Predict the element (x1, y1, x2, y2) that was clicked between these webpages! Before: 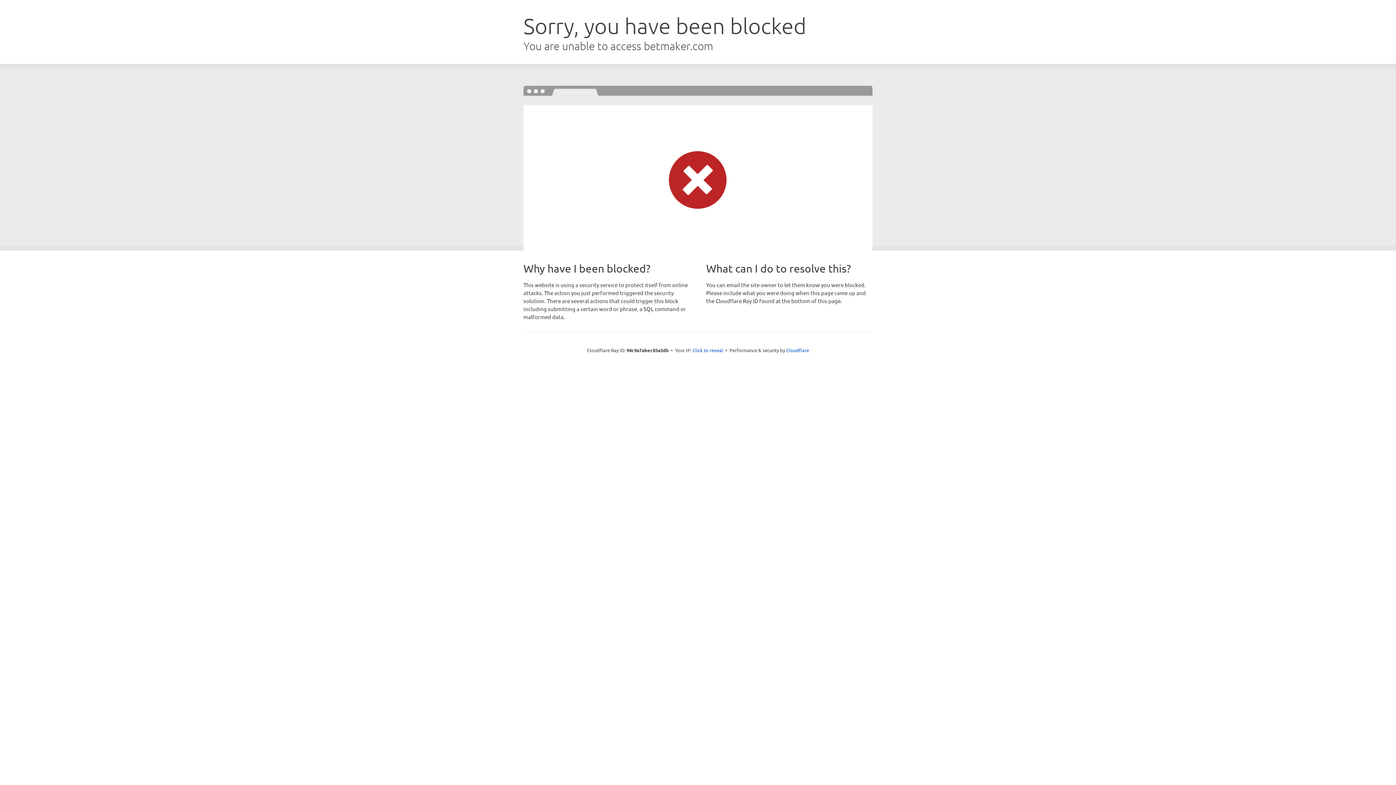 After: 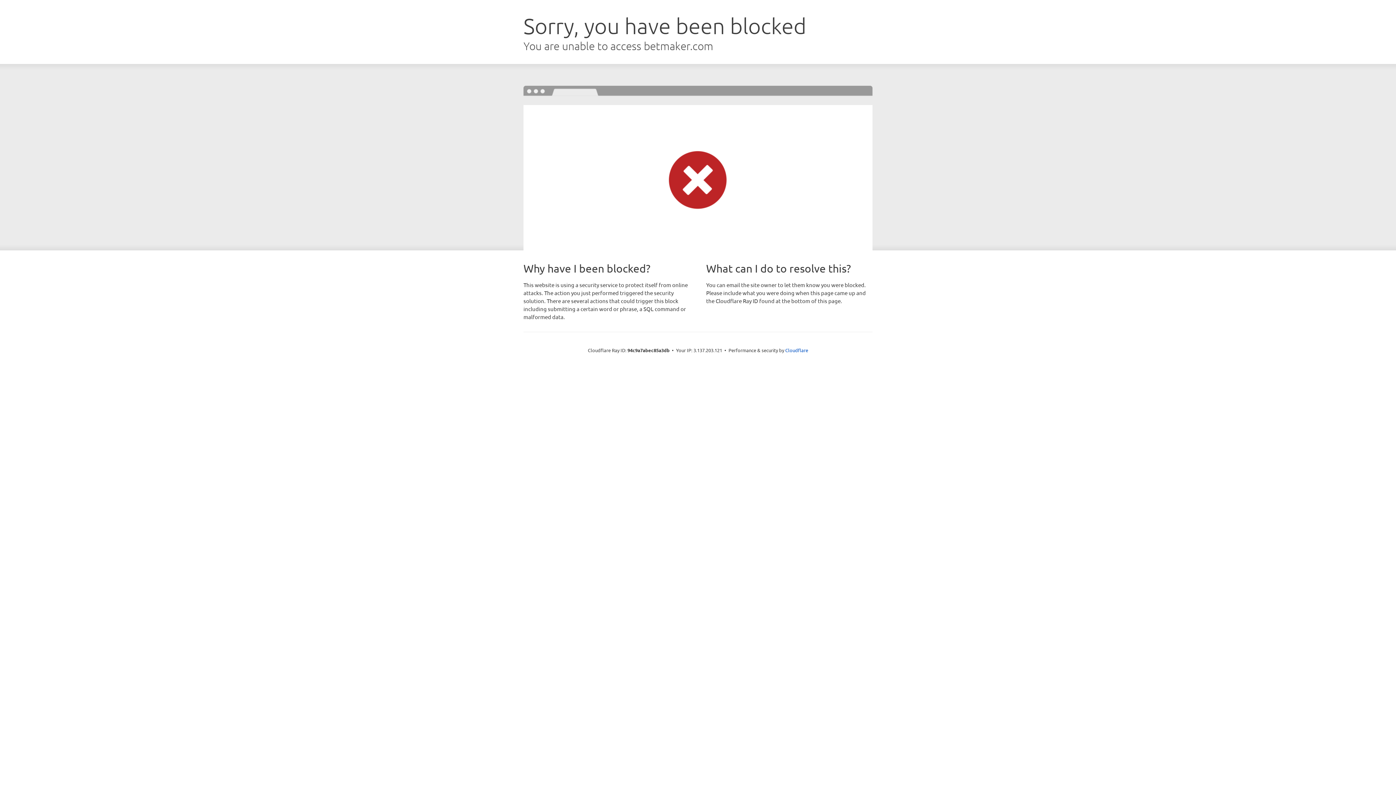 Action: label: Click to reveal bbox: (692, 346, 723, 353)